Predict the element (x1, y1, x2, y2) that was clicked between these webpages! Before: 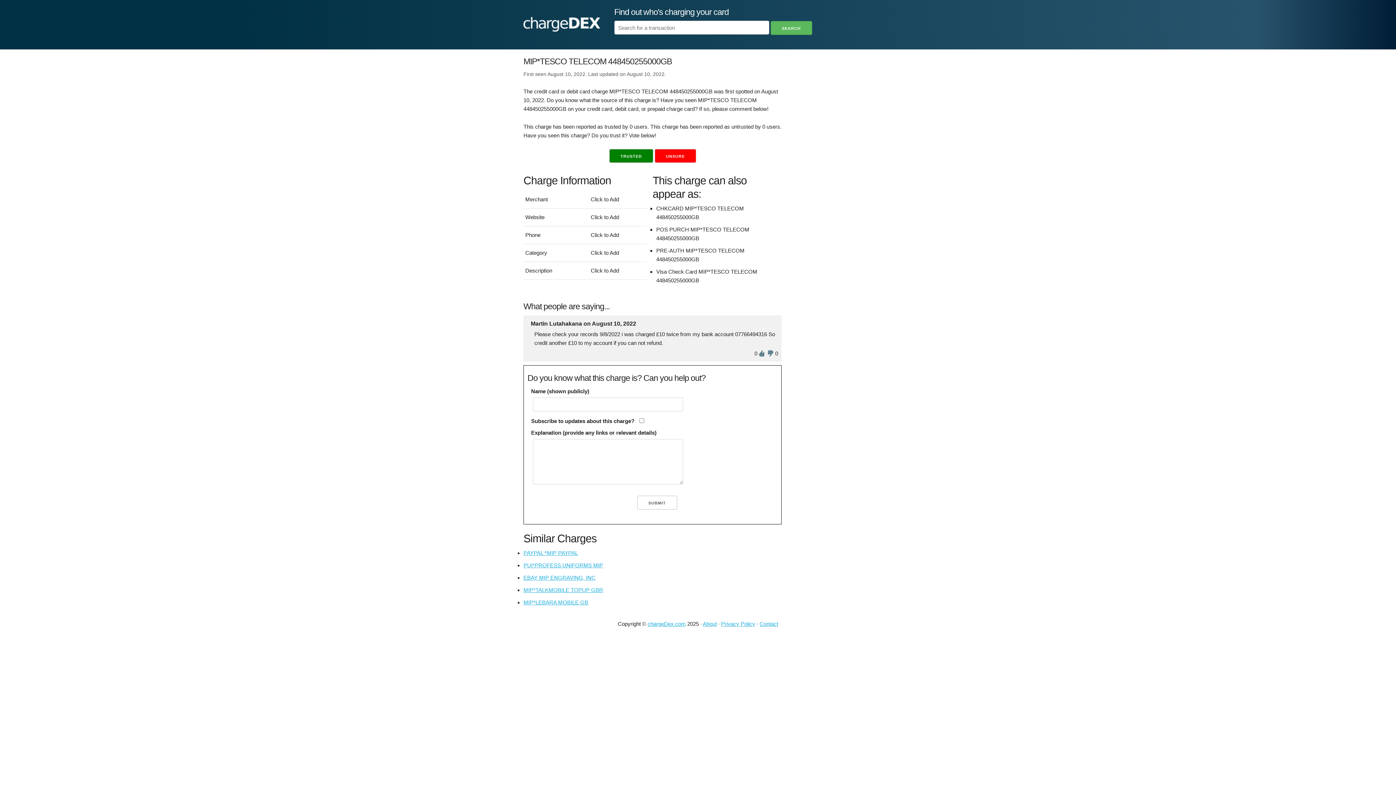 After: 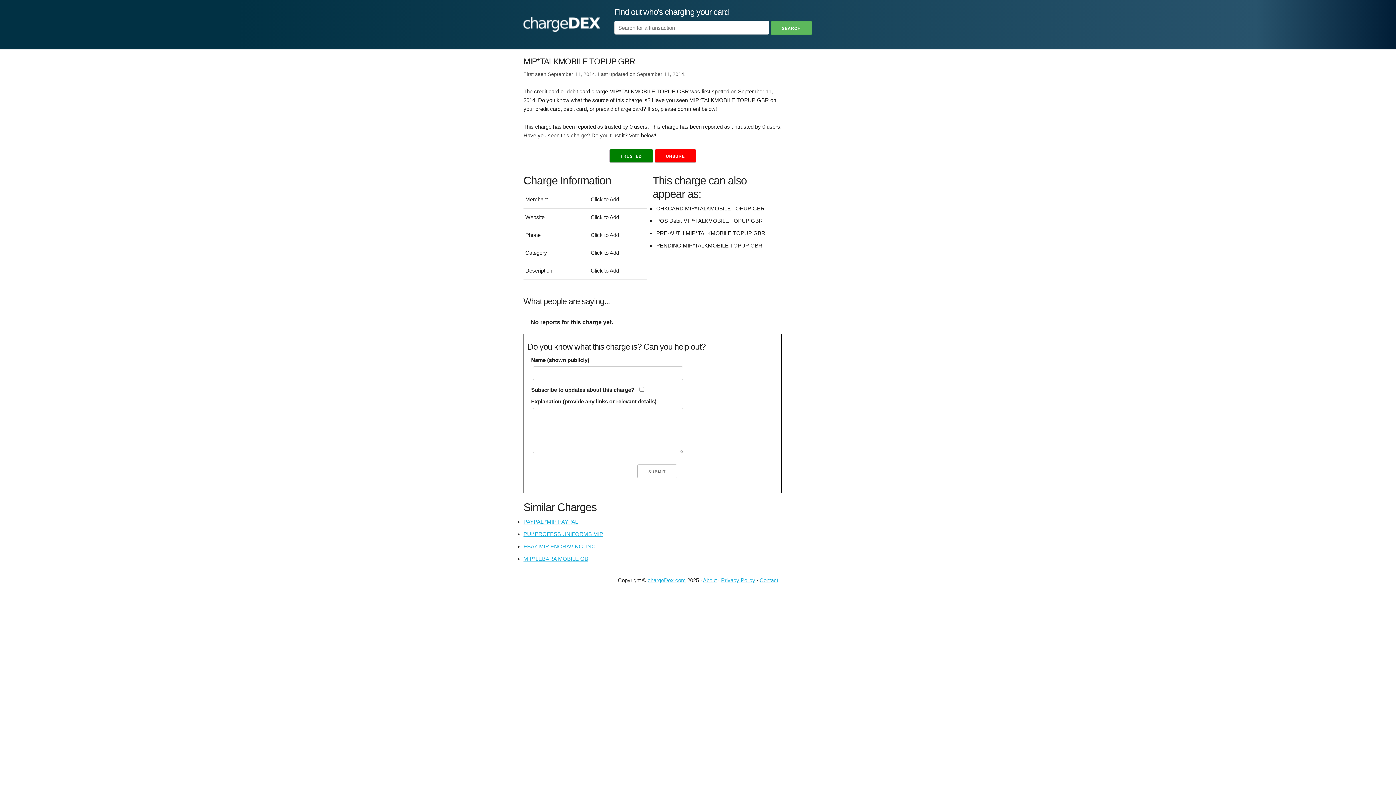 Action: label: MIP*TALKMOBILE TOPUP GBR bbox: (523, 587, 603, 593)